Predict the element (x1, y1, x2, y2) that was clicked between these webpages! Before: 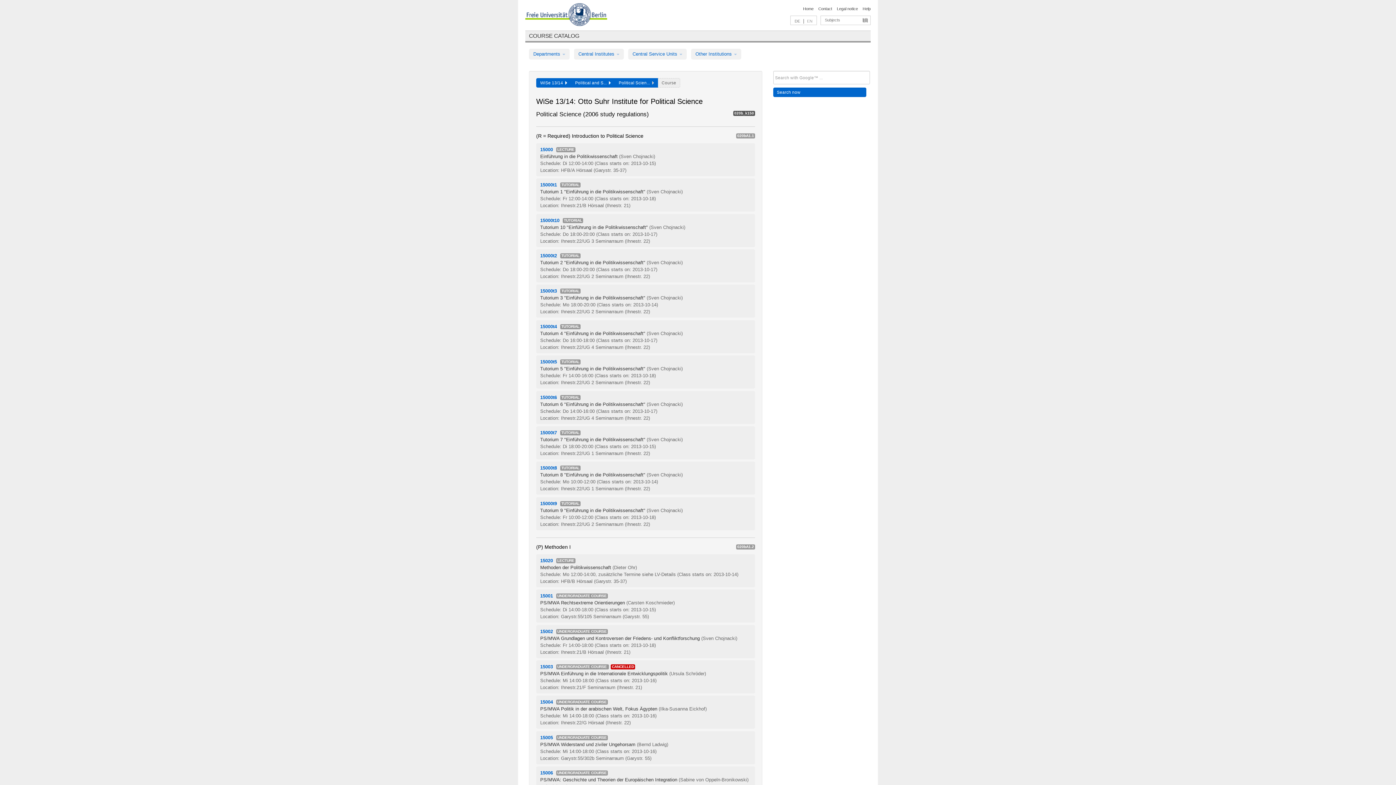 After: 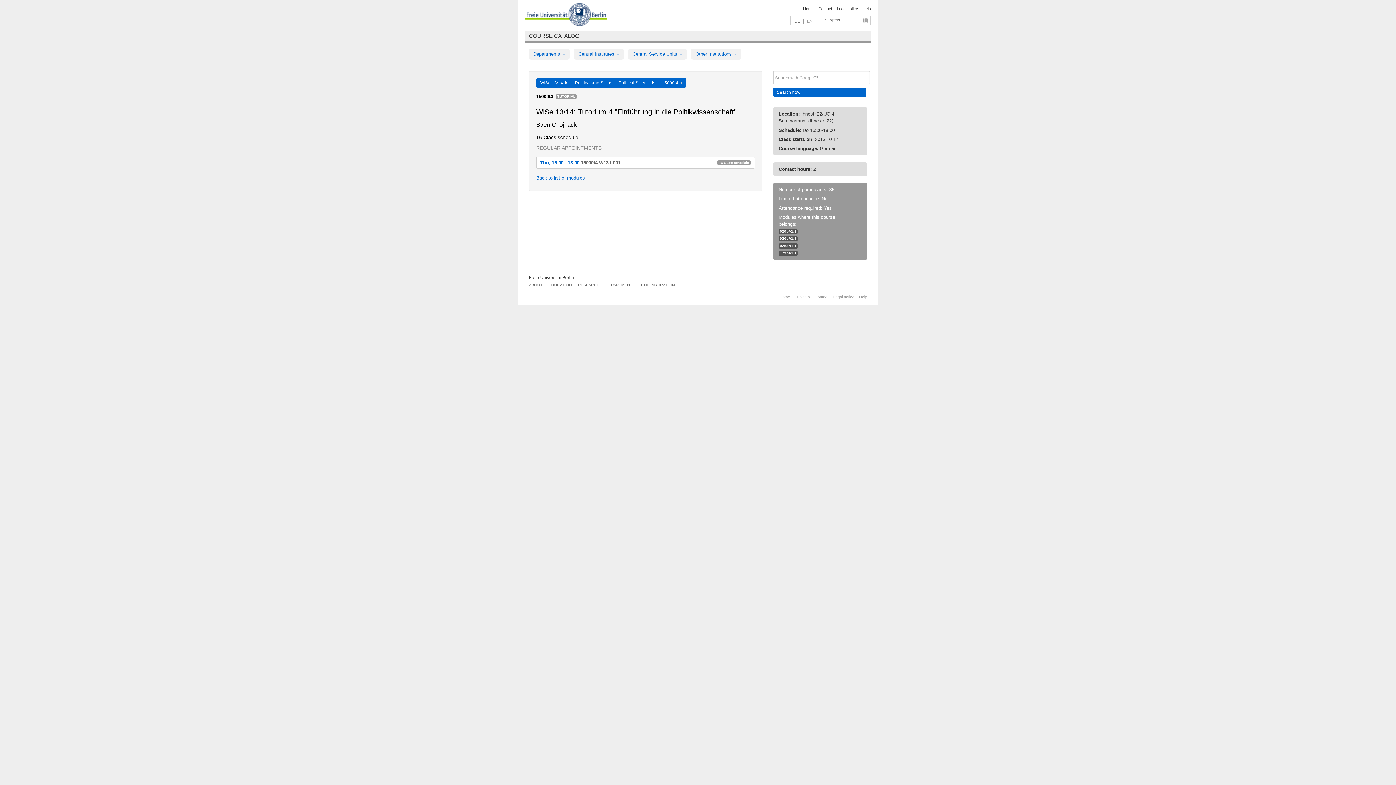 Action: label: Tutorium 4 "Einführung in die Politikwissenschaft" bbox: (540, 330, 645, 336)